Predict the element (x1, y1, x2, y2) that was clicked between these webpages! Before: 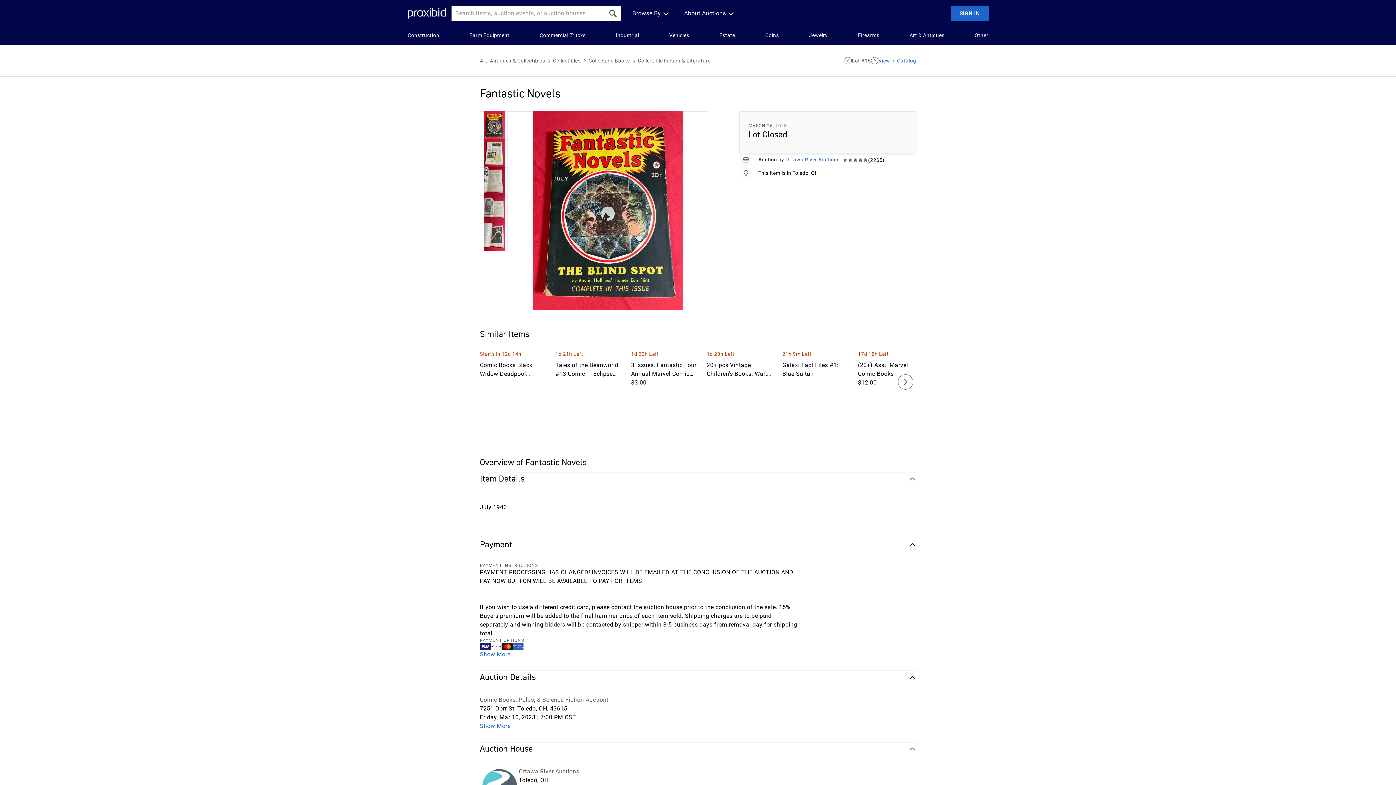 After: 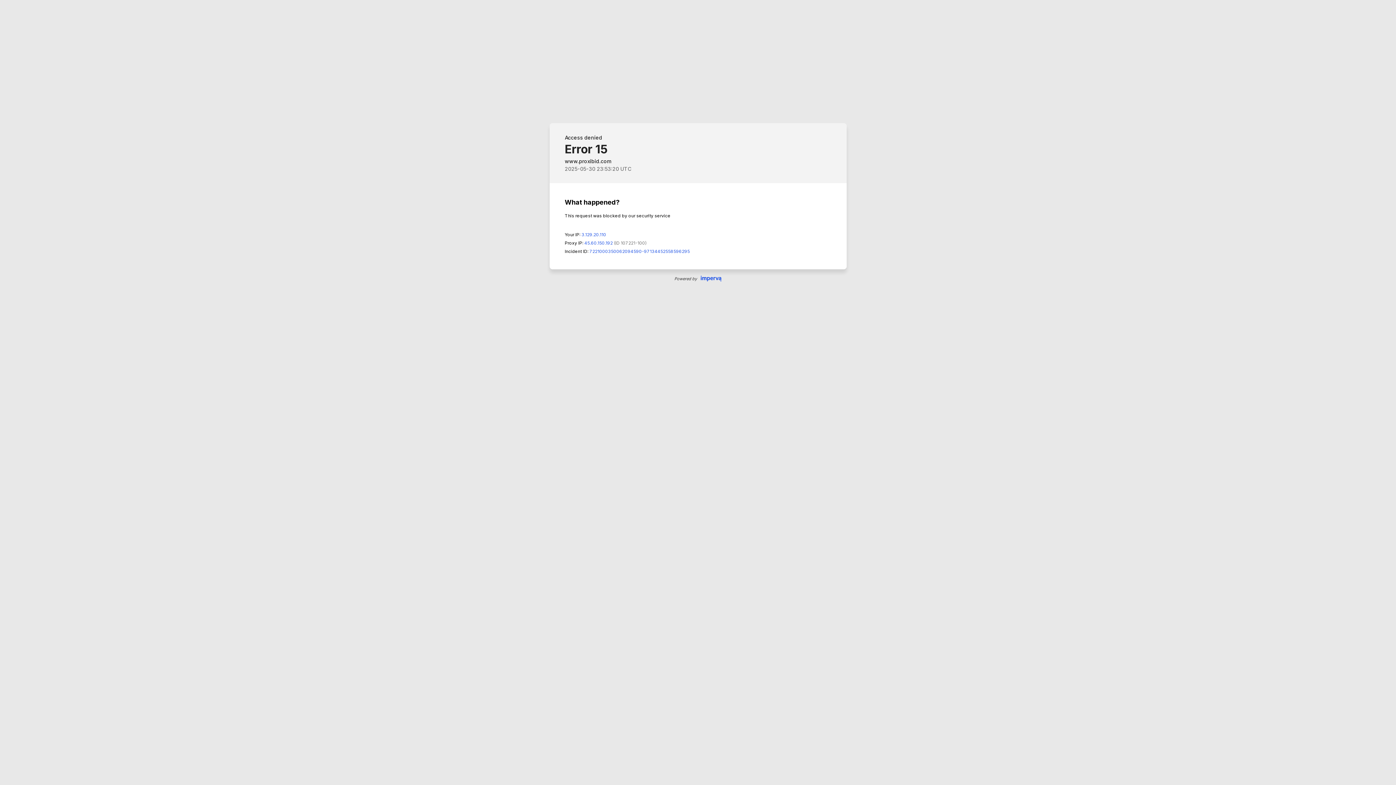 Action: bbox: (974, 31, 988, 39) label: Other